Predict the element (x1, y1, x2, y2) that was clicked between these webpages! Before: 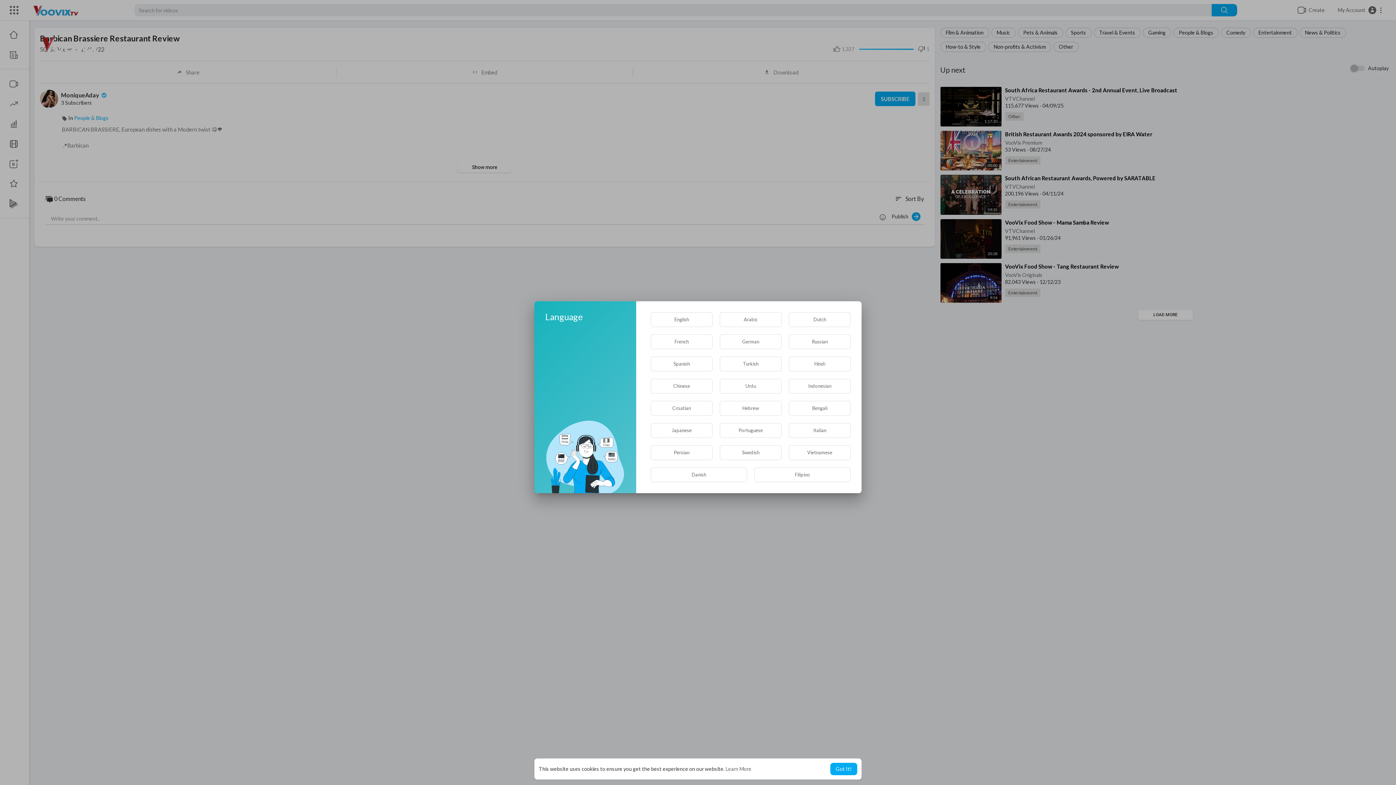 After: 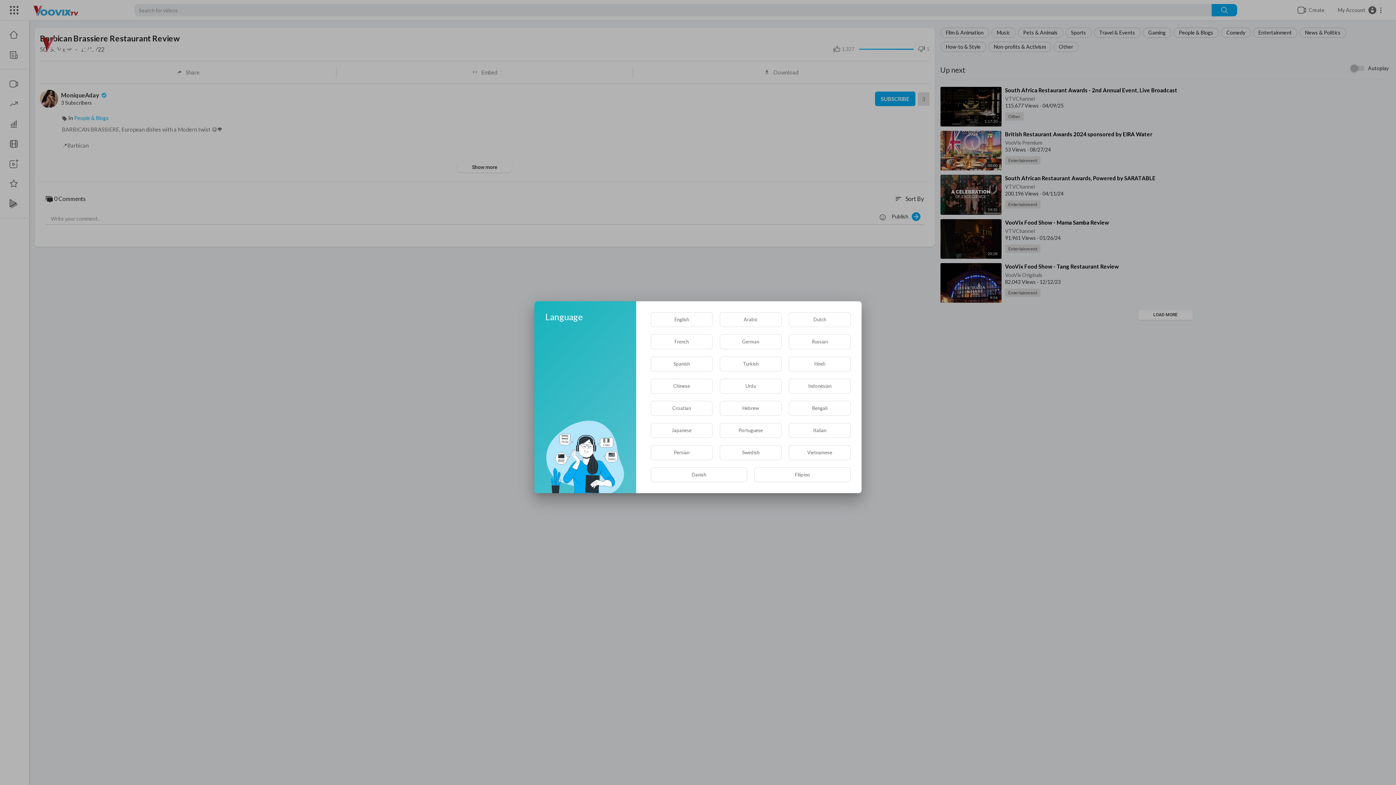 Action: label: dismiss cookie message bbox: (830, 763, 857, 775)